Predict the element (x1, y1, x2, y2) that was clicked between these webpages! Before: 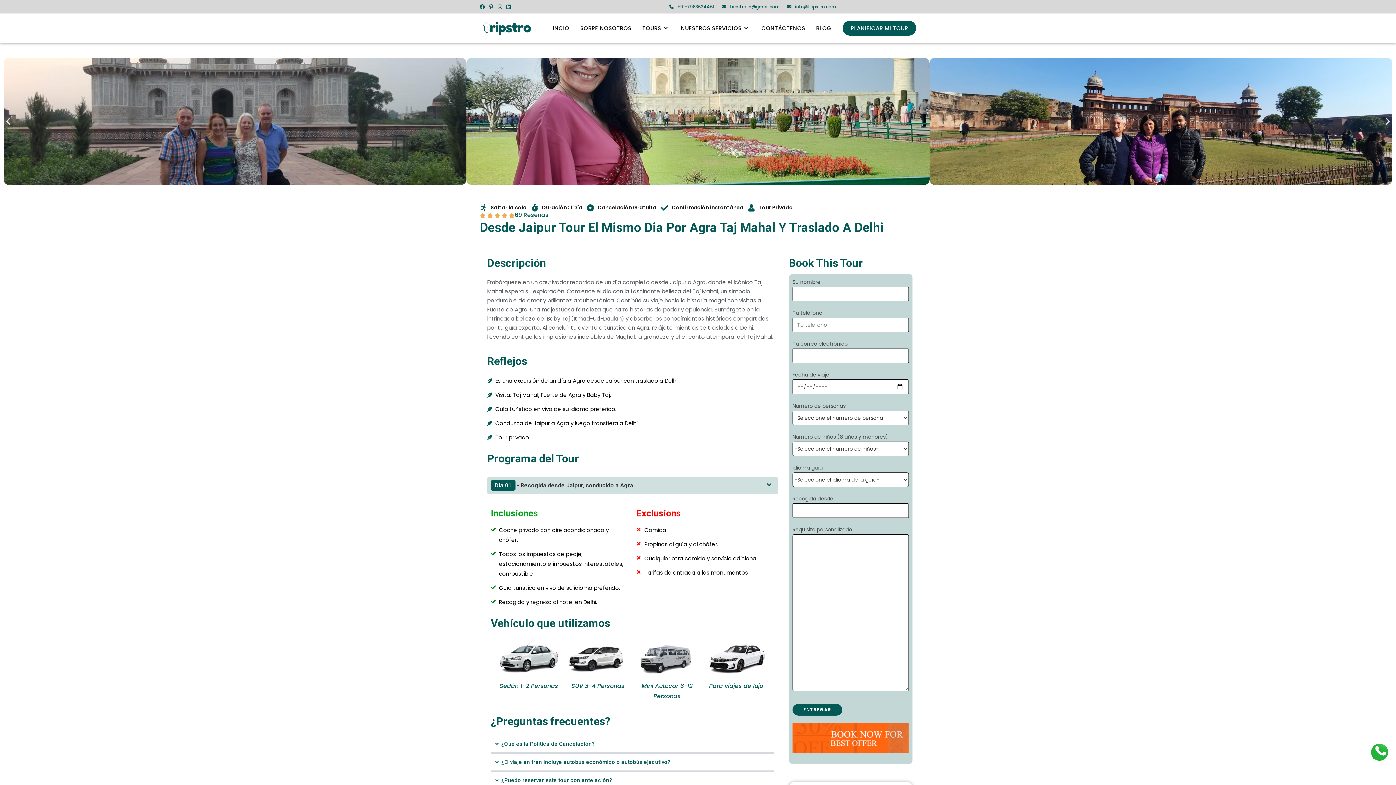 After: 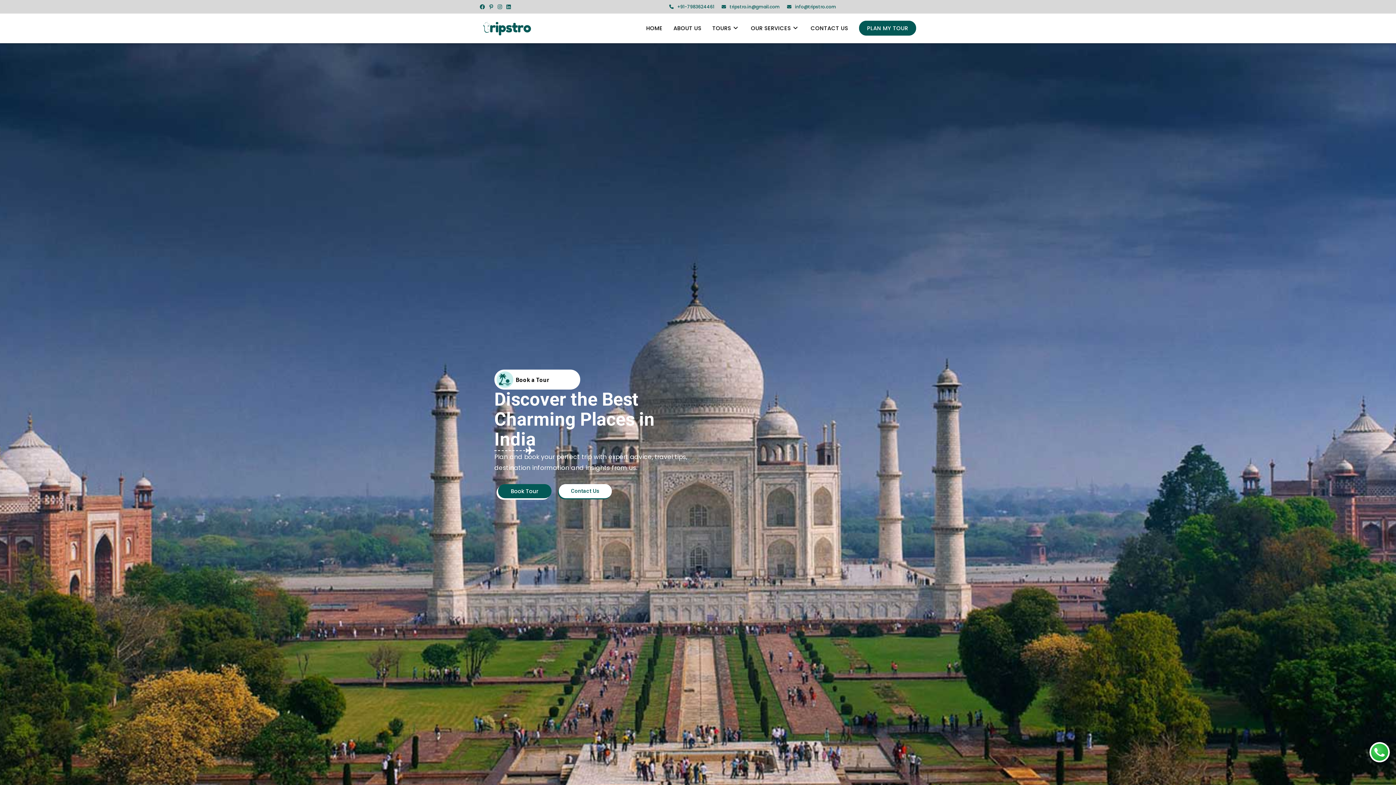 Action: bbox: (637, 13, 675, 42) label: TOURS